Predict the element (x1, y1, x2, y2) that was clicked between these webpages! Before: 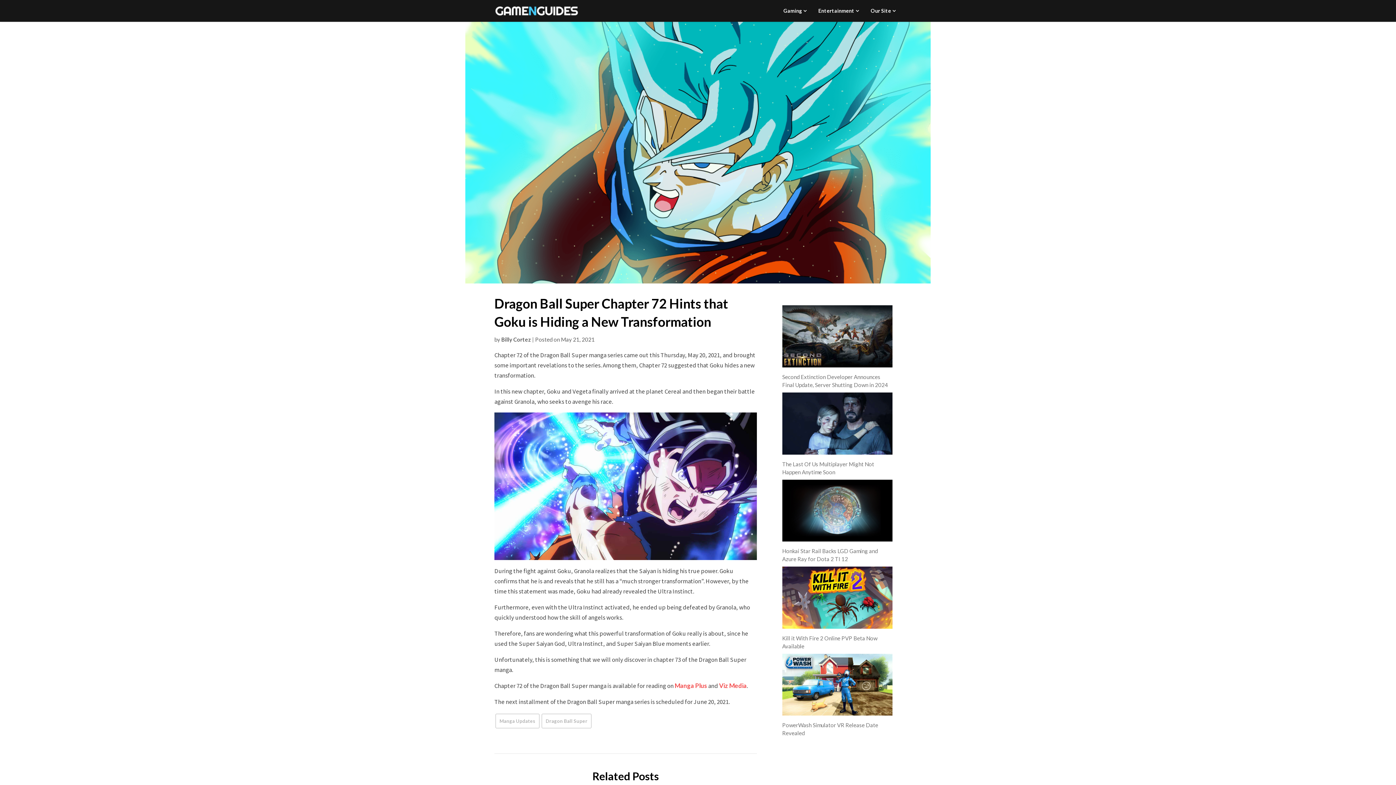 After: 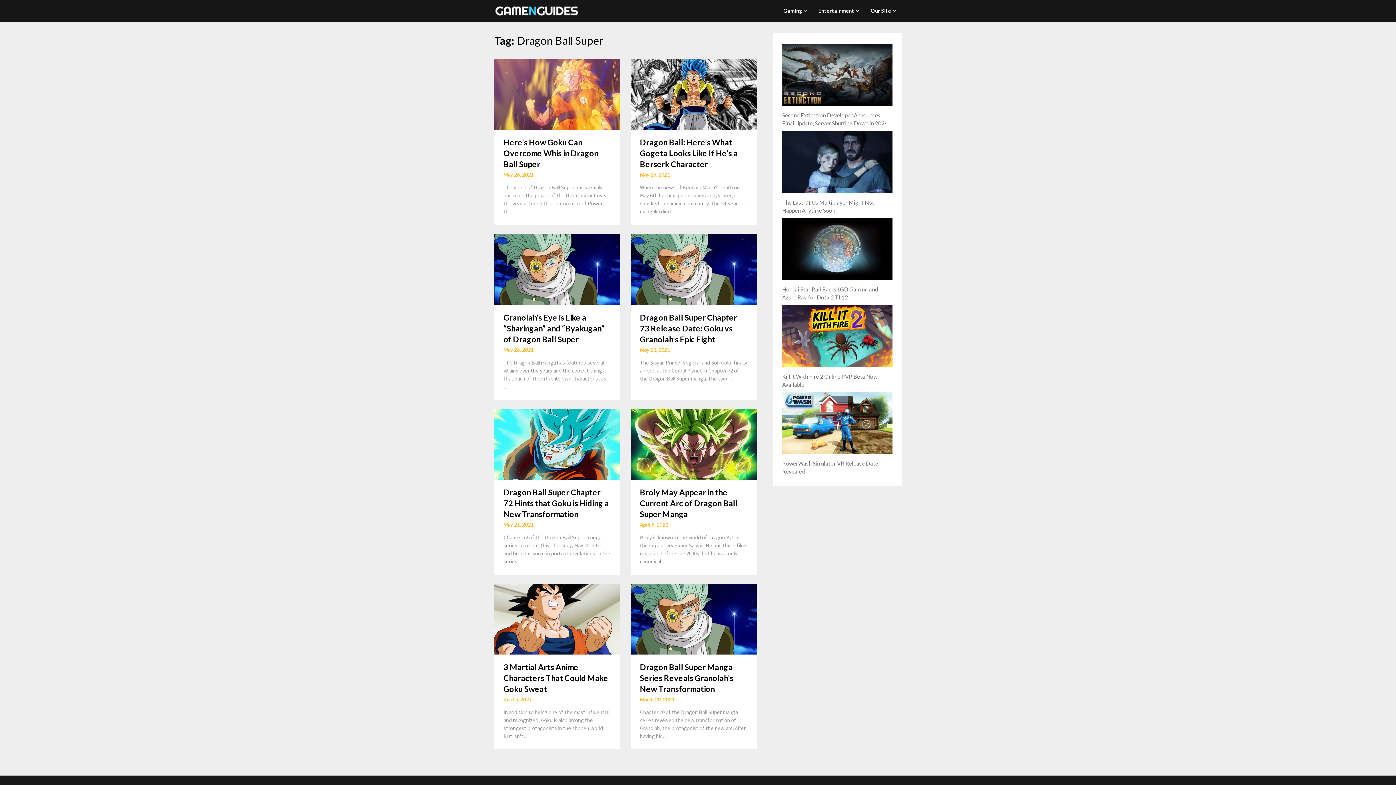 Action: label: Dragon Ball Super bbox: (541, 714, 591, 728)